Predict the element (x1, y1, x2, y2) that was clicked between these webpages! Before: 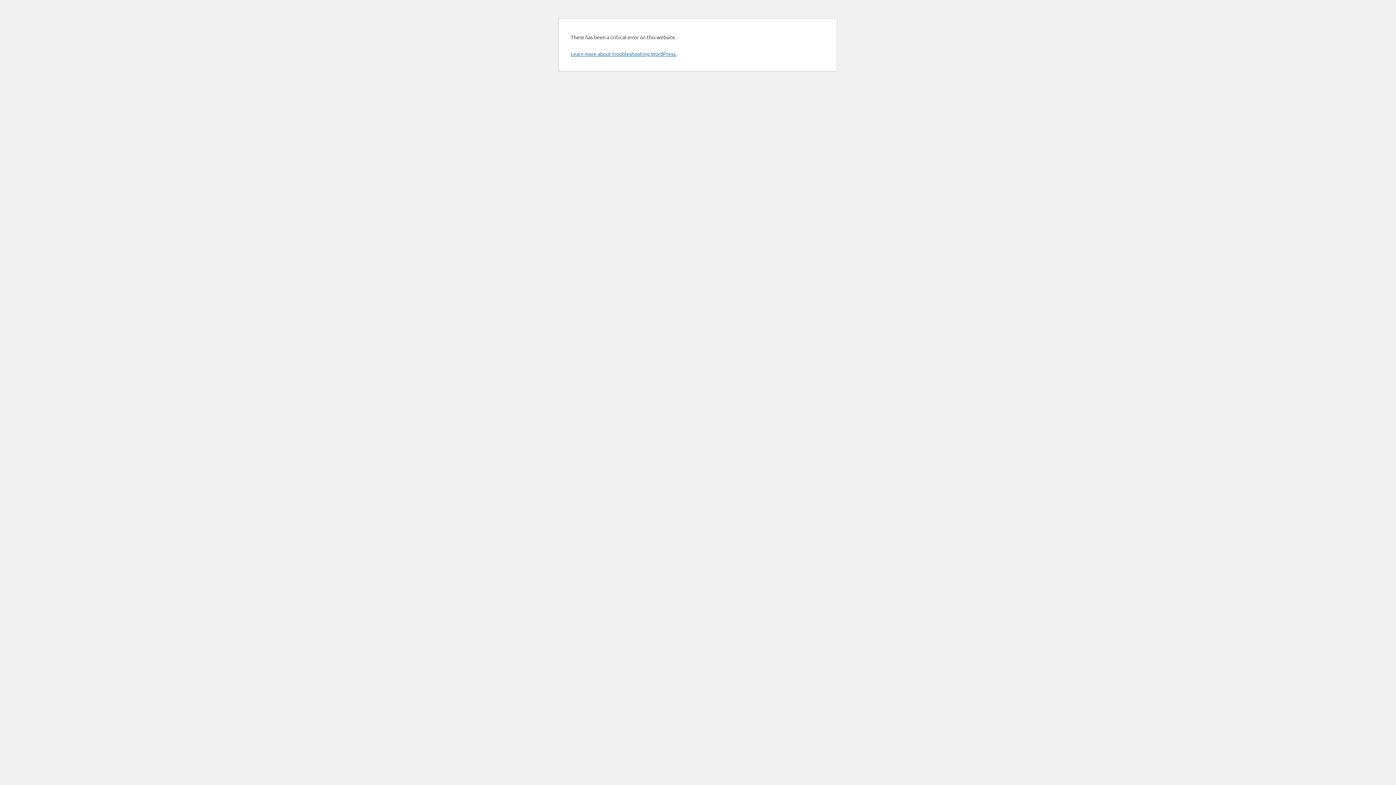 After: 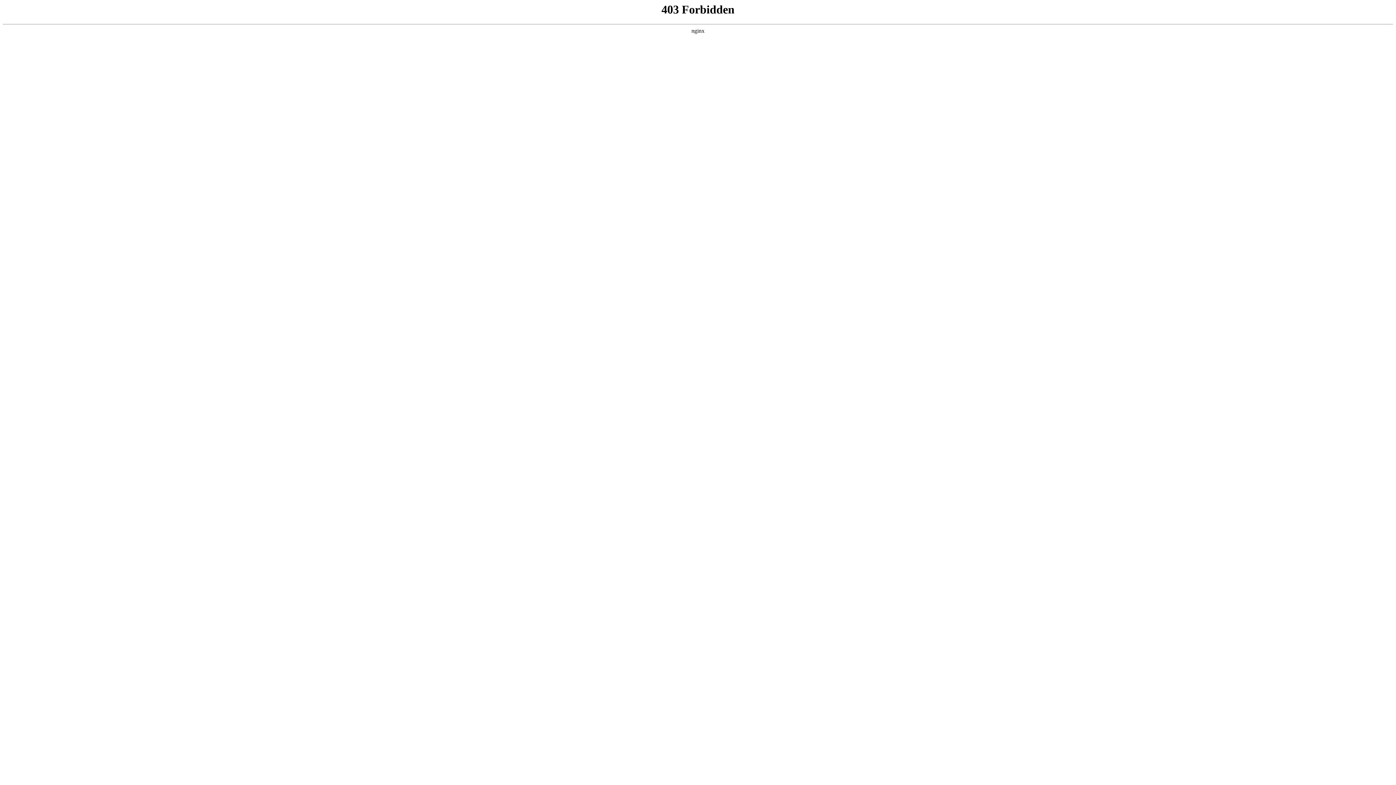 Action: label: Learn more about troubleshooting WordPress. bbox: (570, 50, 676, 57)